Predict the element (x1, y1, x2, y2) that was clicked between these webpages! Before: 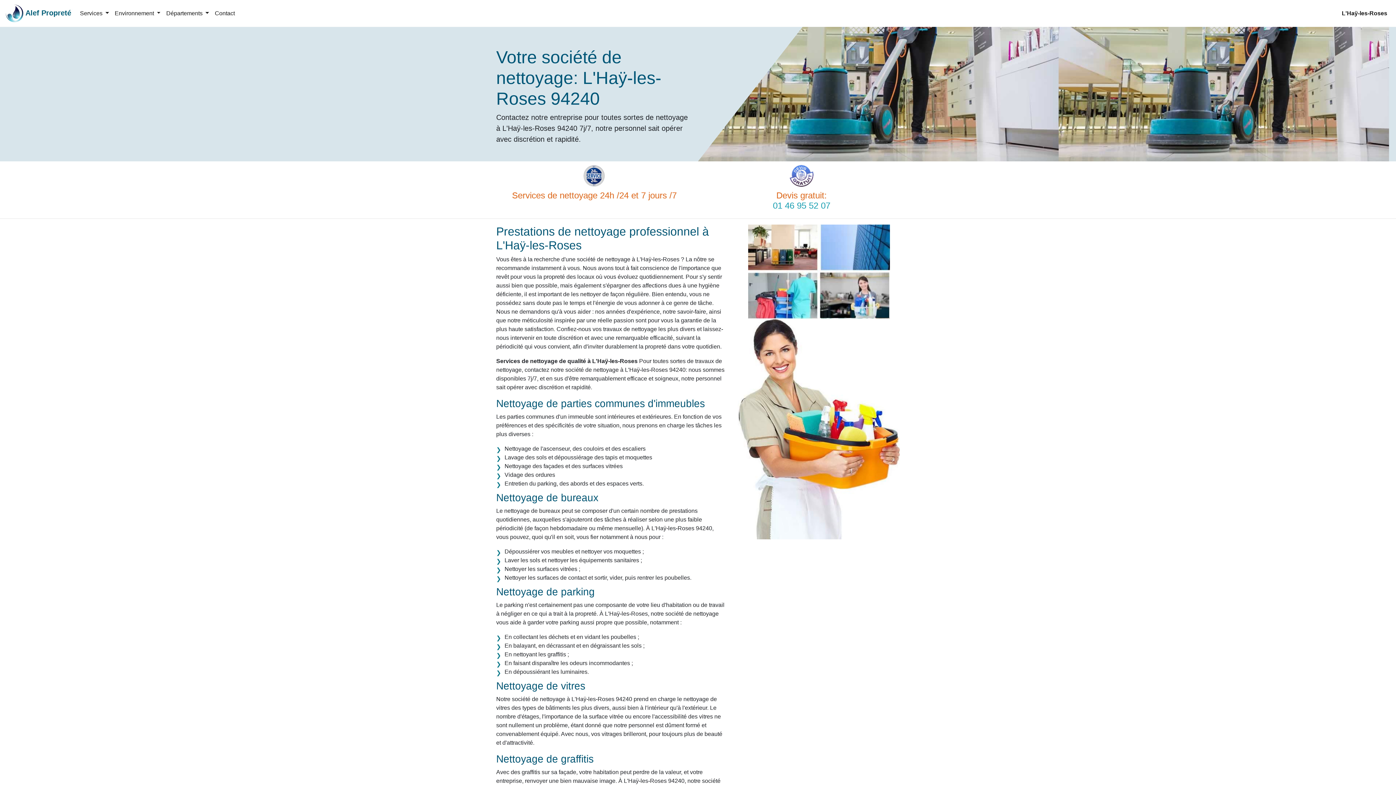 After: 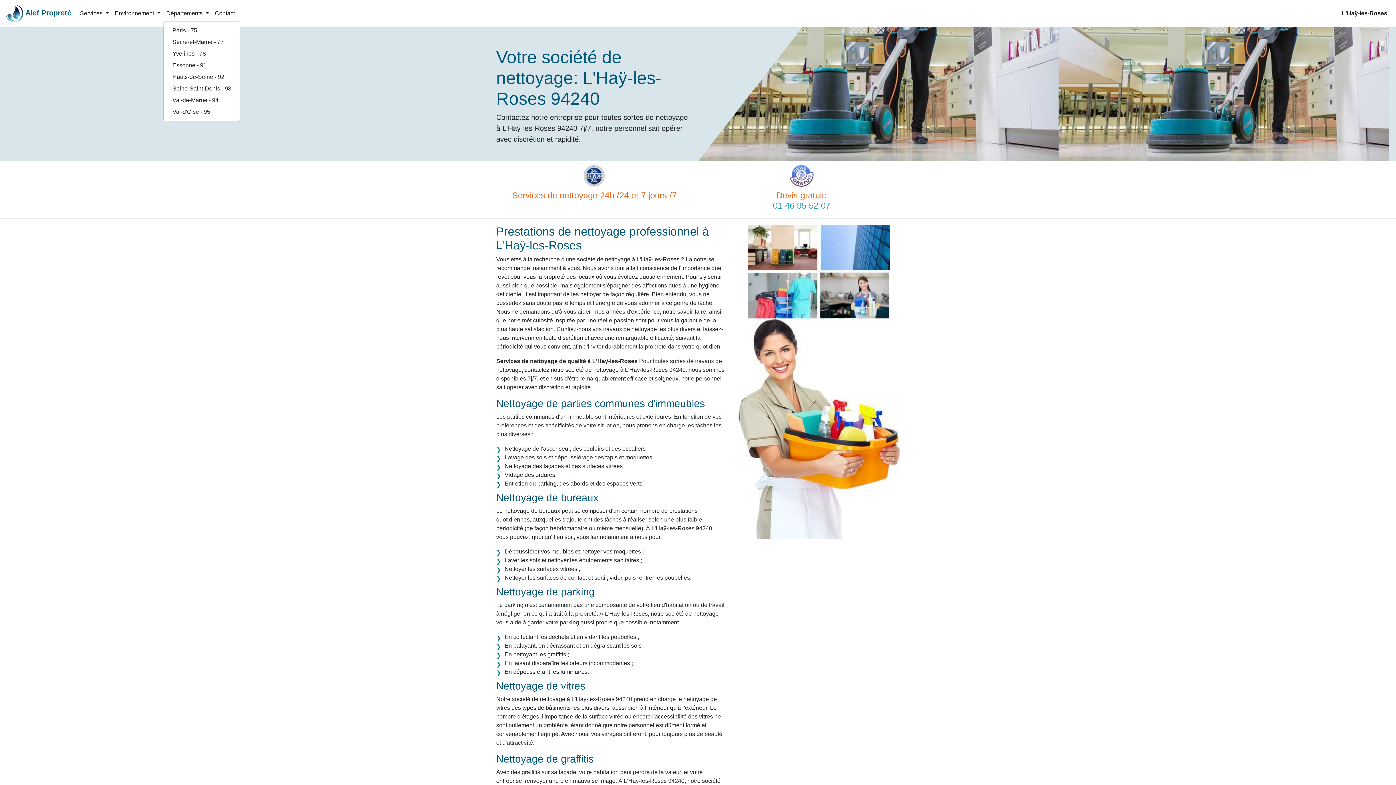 Action: bbox: (163, 6, 212, 20) label: Départements 